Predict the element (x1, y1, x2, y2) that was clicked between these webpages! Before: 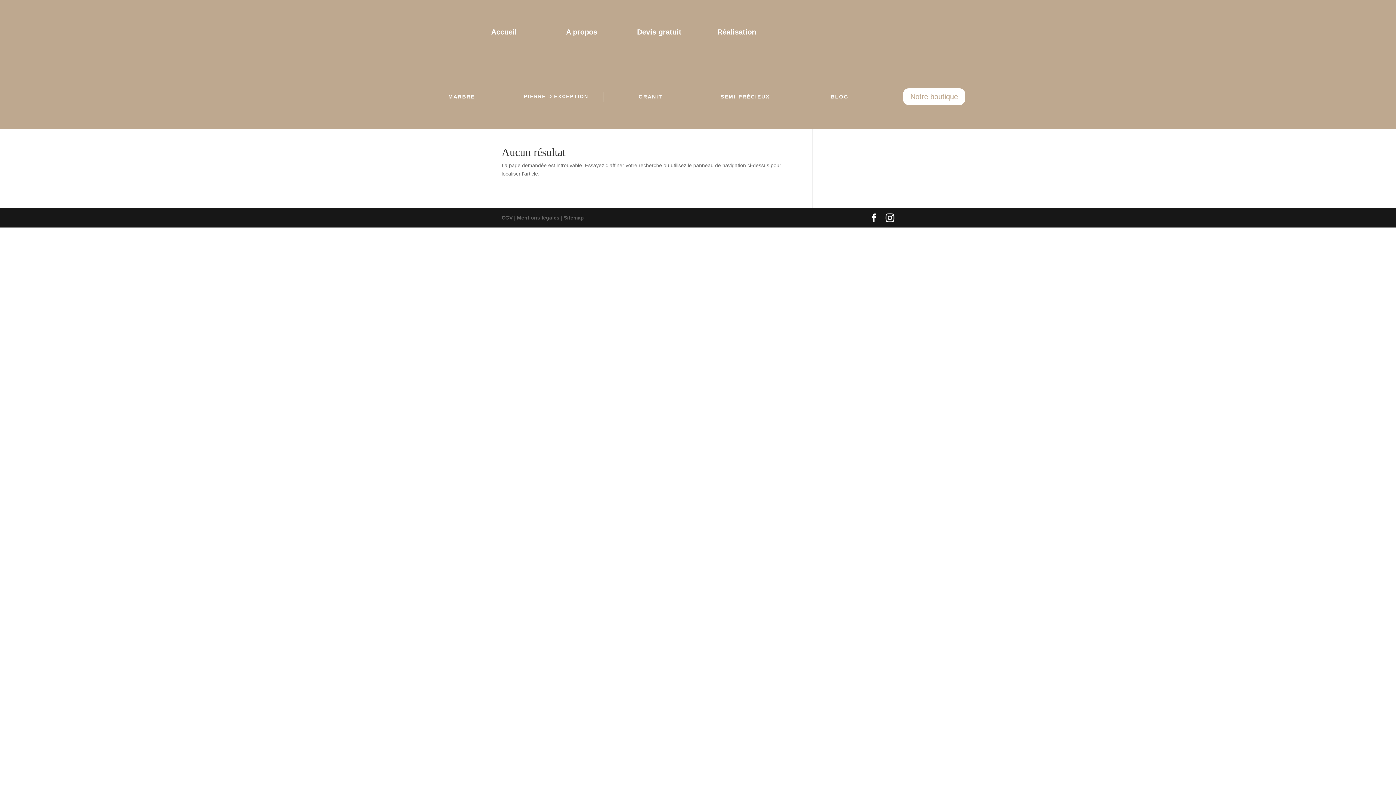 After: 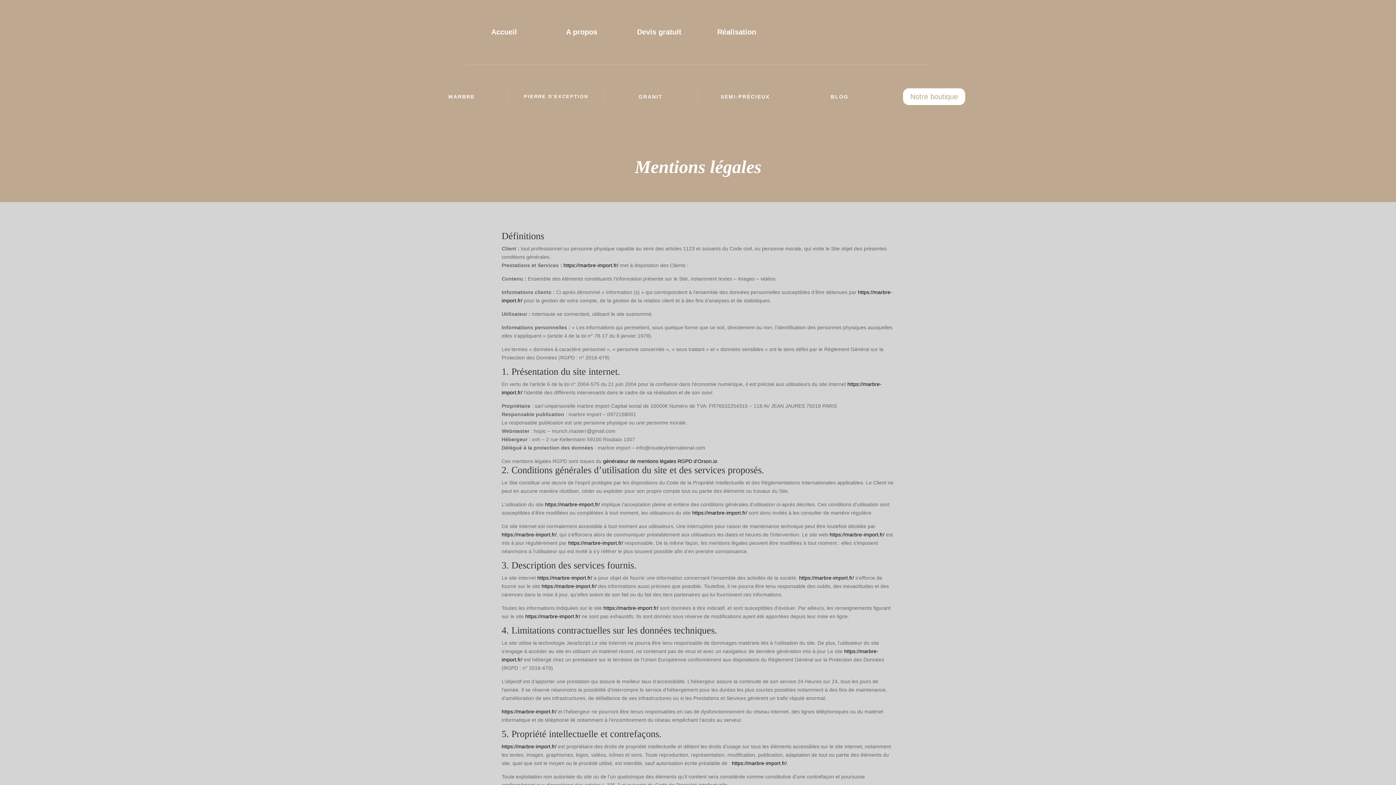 Action: label: Mentions légales bbox: (517, 214, 559, 220)